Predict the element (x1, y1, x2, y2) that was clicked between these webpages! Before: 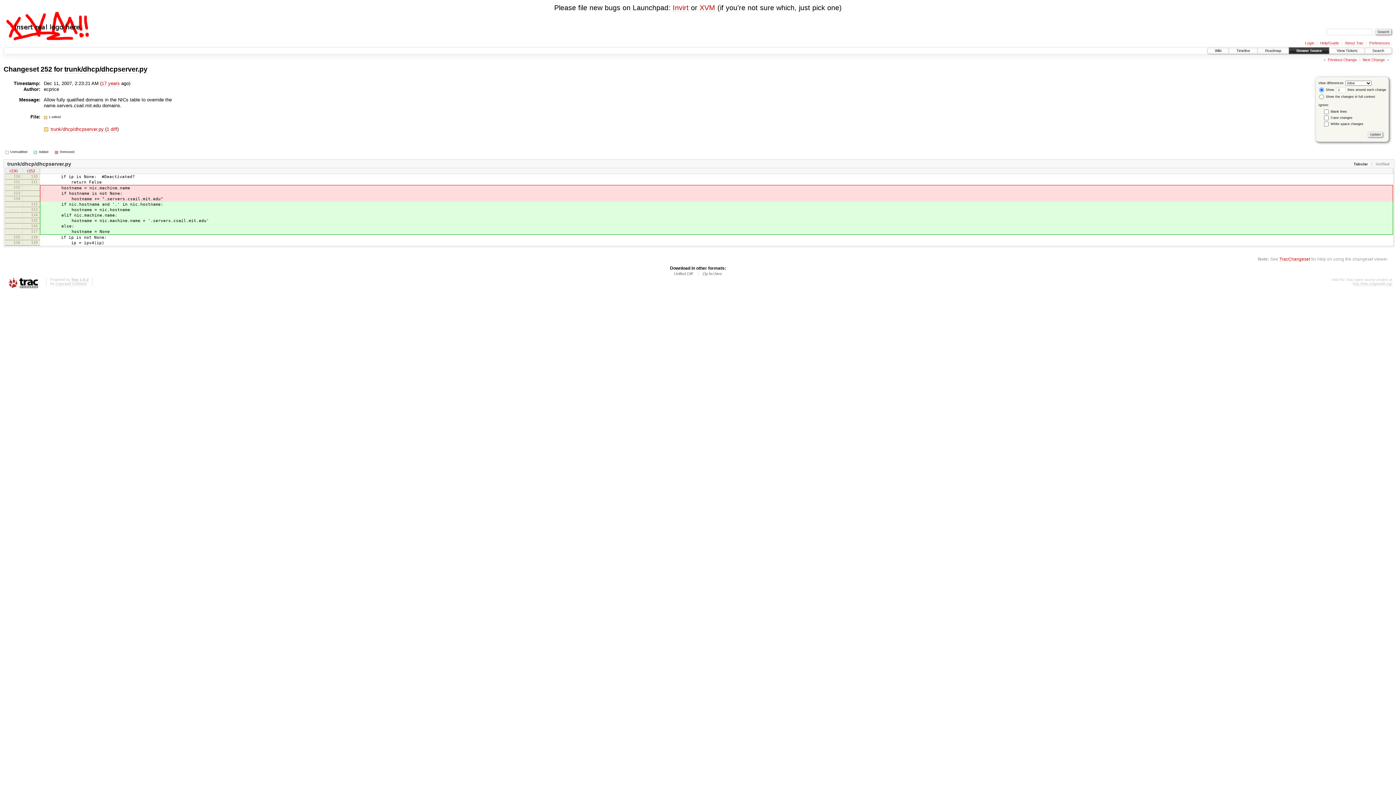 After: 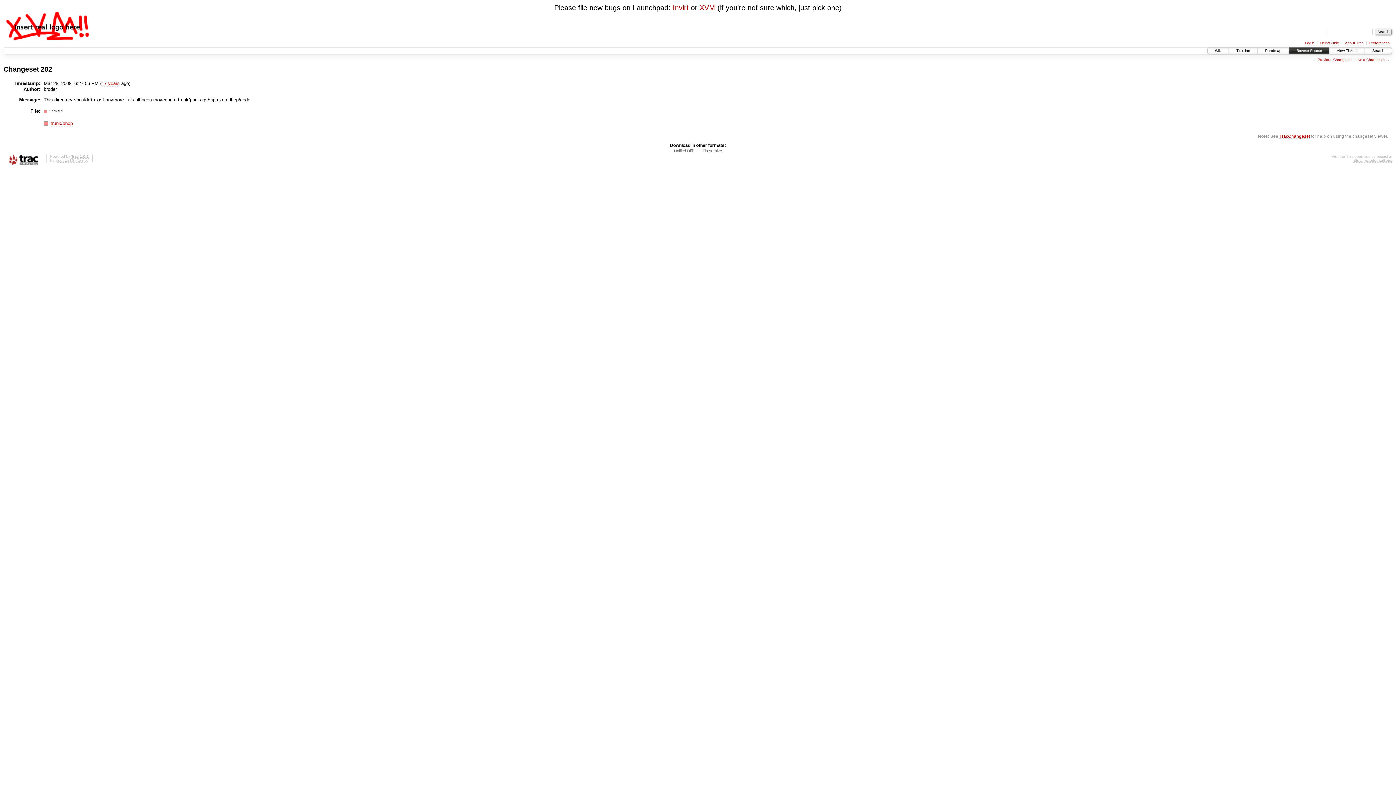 Action: bbox: (1363, 57, 1385, 62) label: Next Change